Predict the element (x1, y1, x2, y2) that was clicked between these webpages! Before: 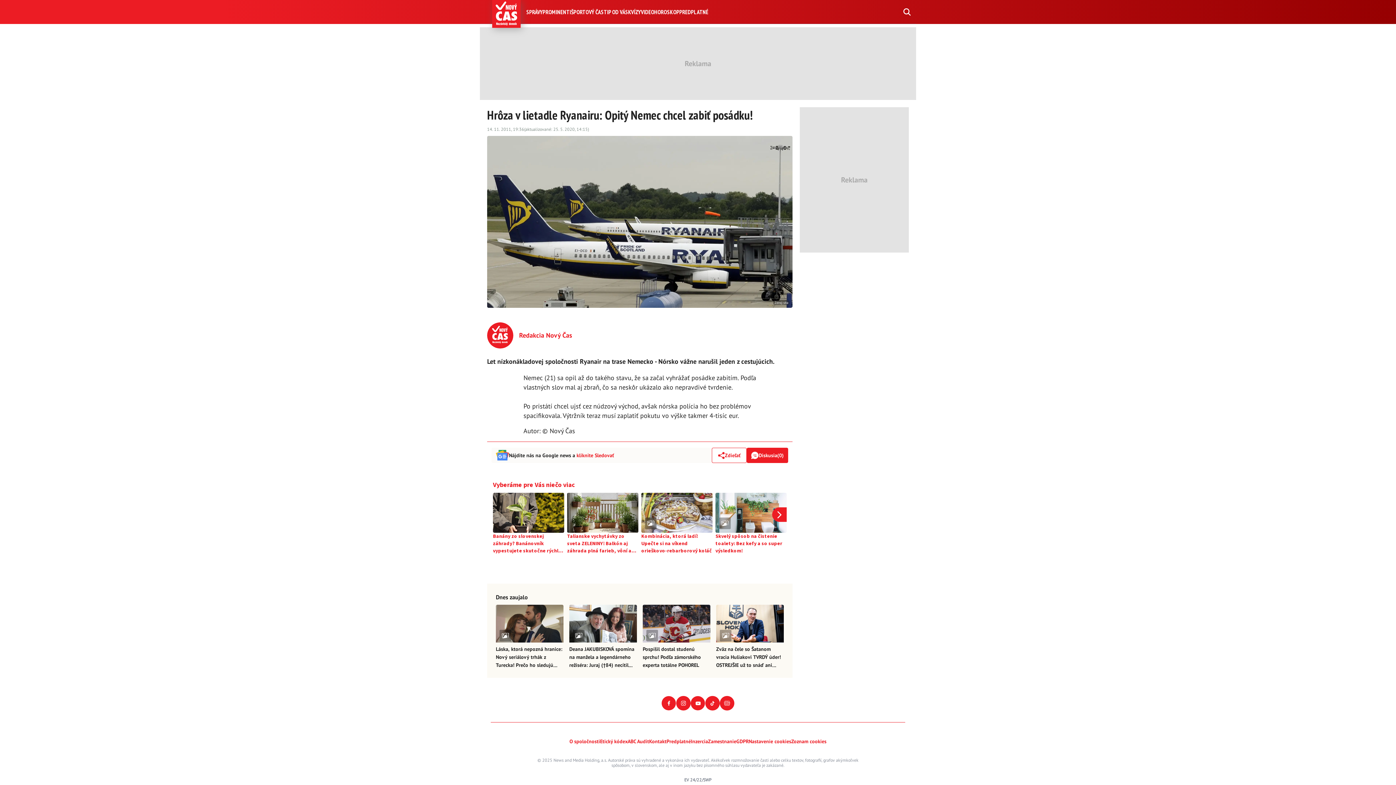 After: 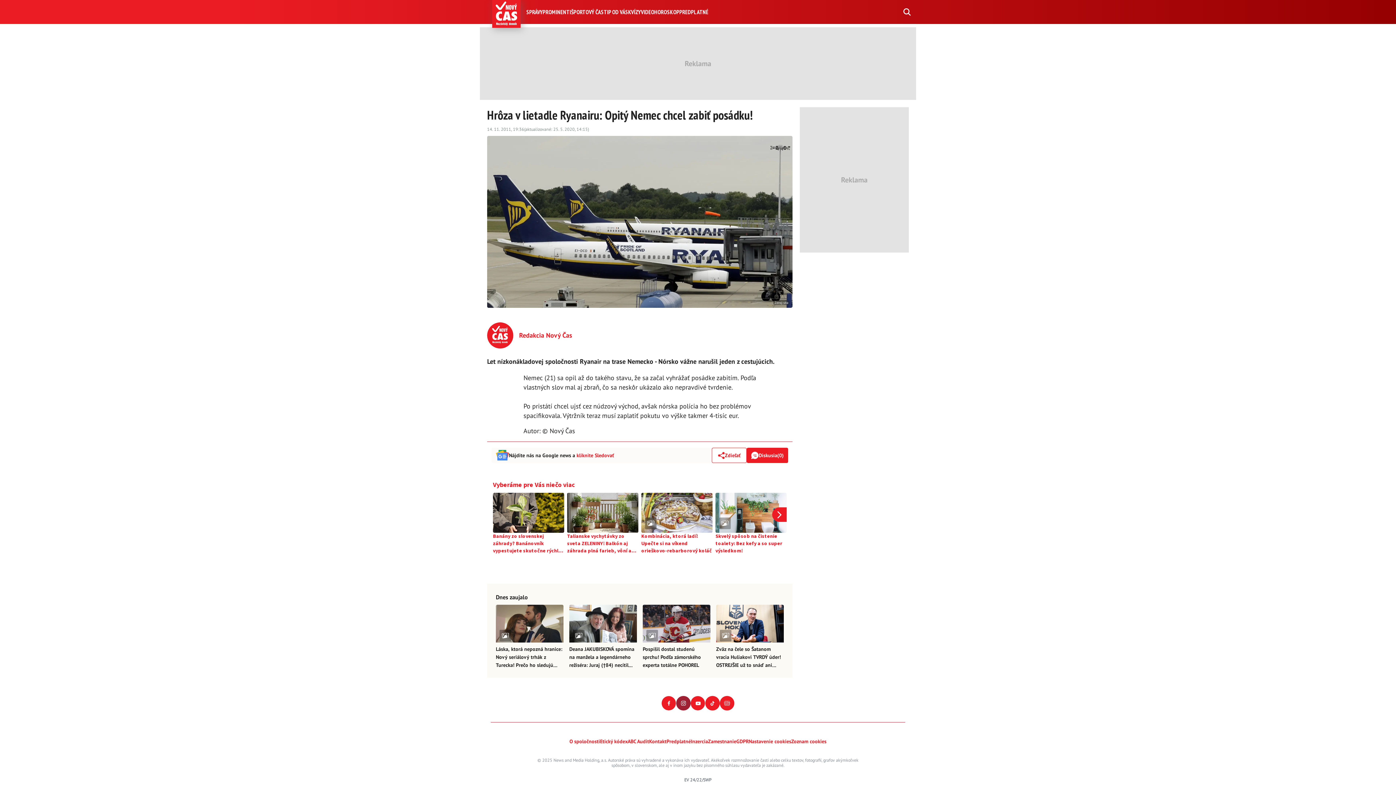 Action: bbox: (676, 696, 690, 711)